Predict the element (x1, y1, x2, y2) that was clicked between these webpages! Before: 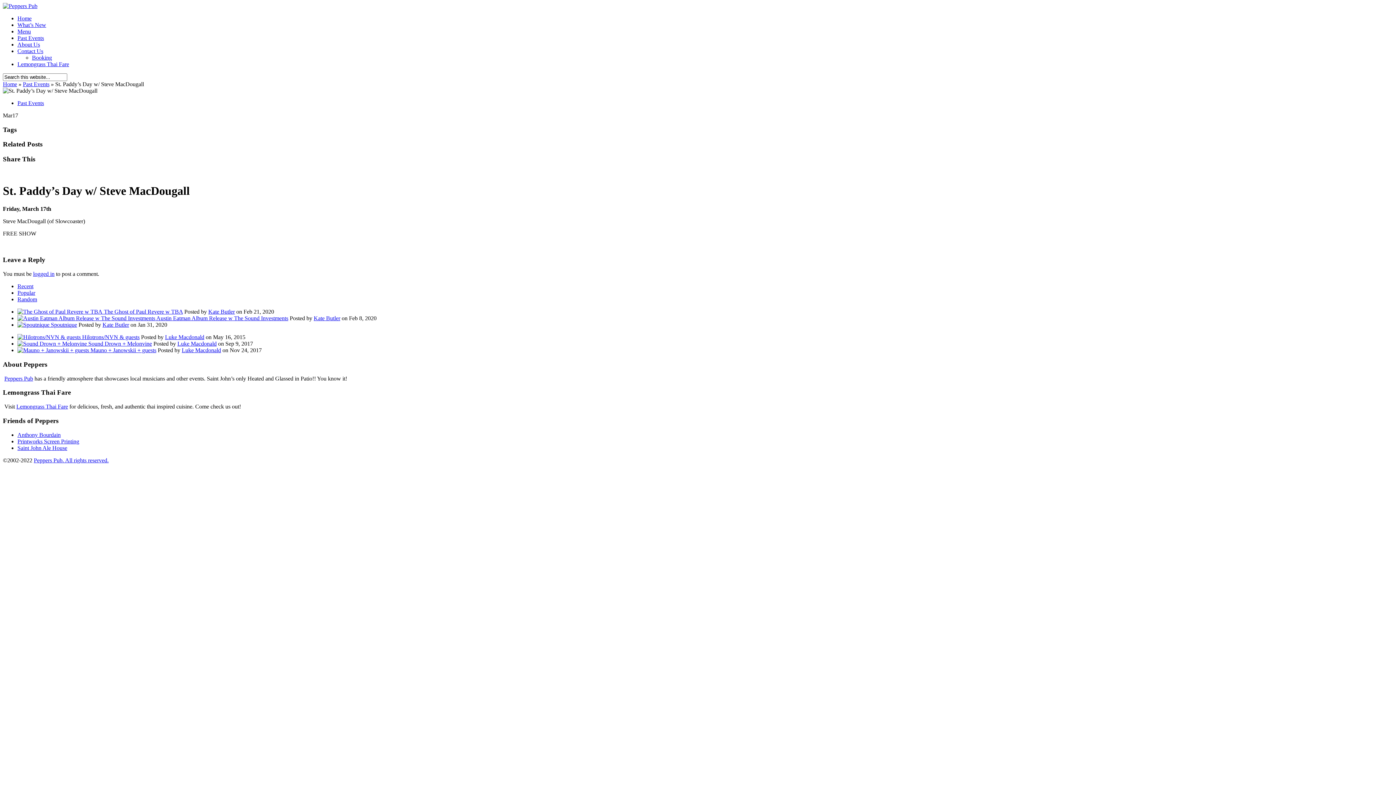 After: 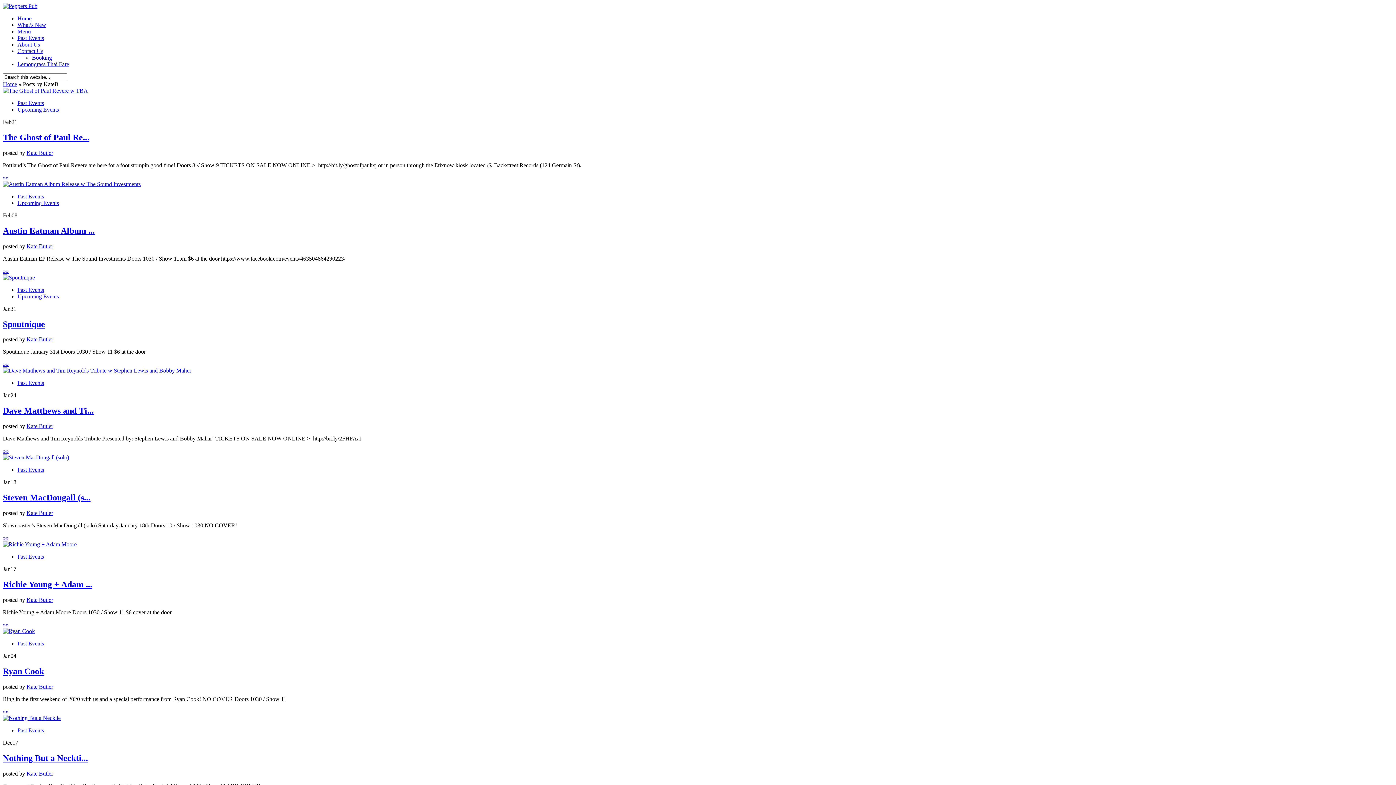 Action: label: Kate Butler bbox: (208, 308, 234, 314)